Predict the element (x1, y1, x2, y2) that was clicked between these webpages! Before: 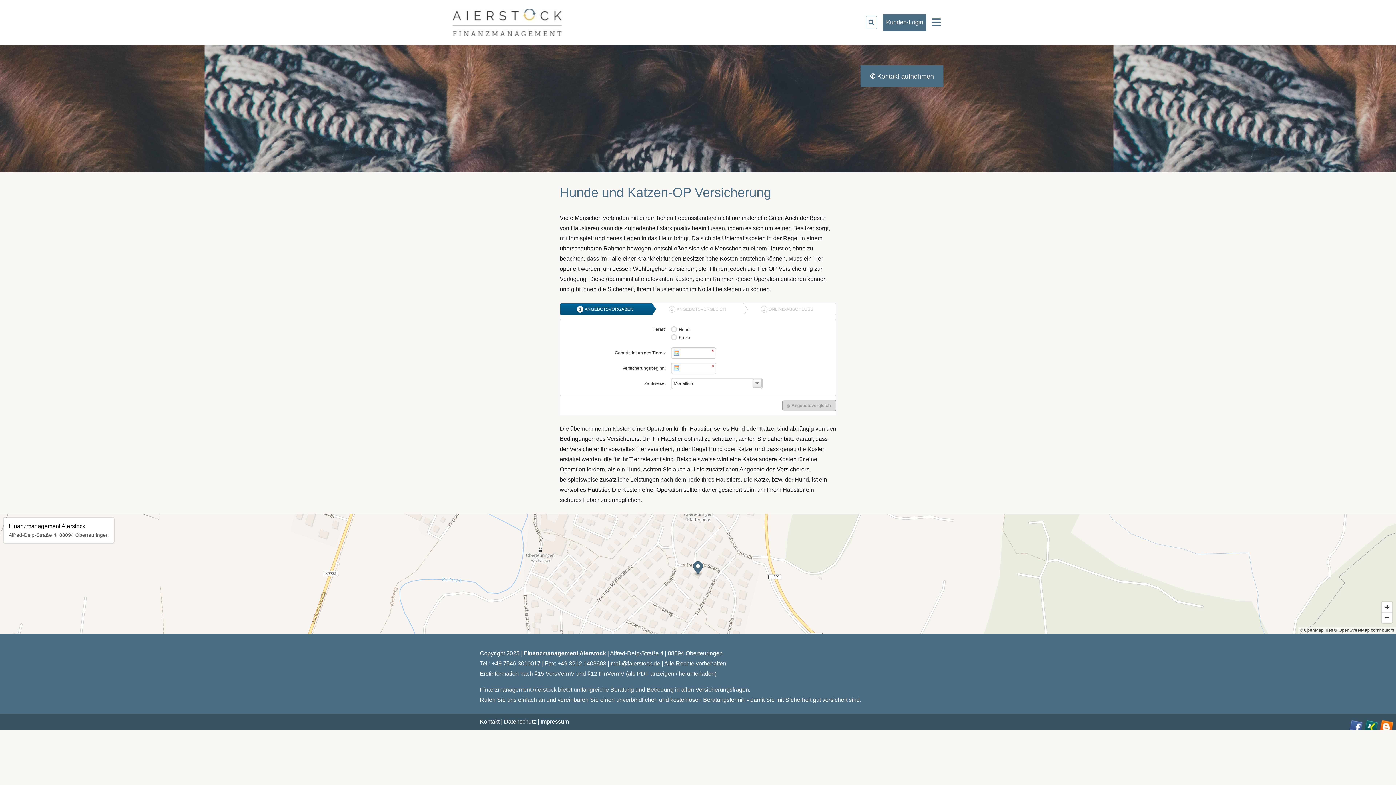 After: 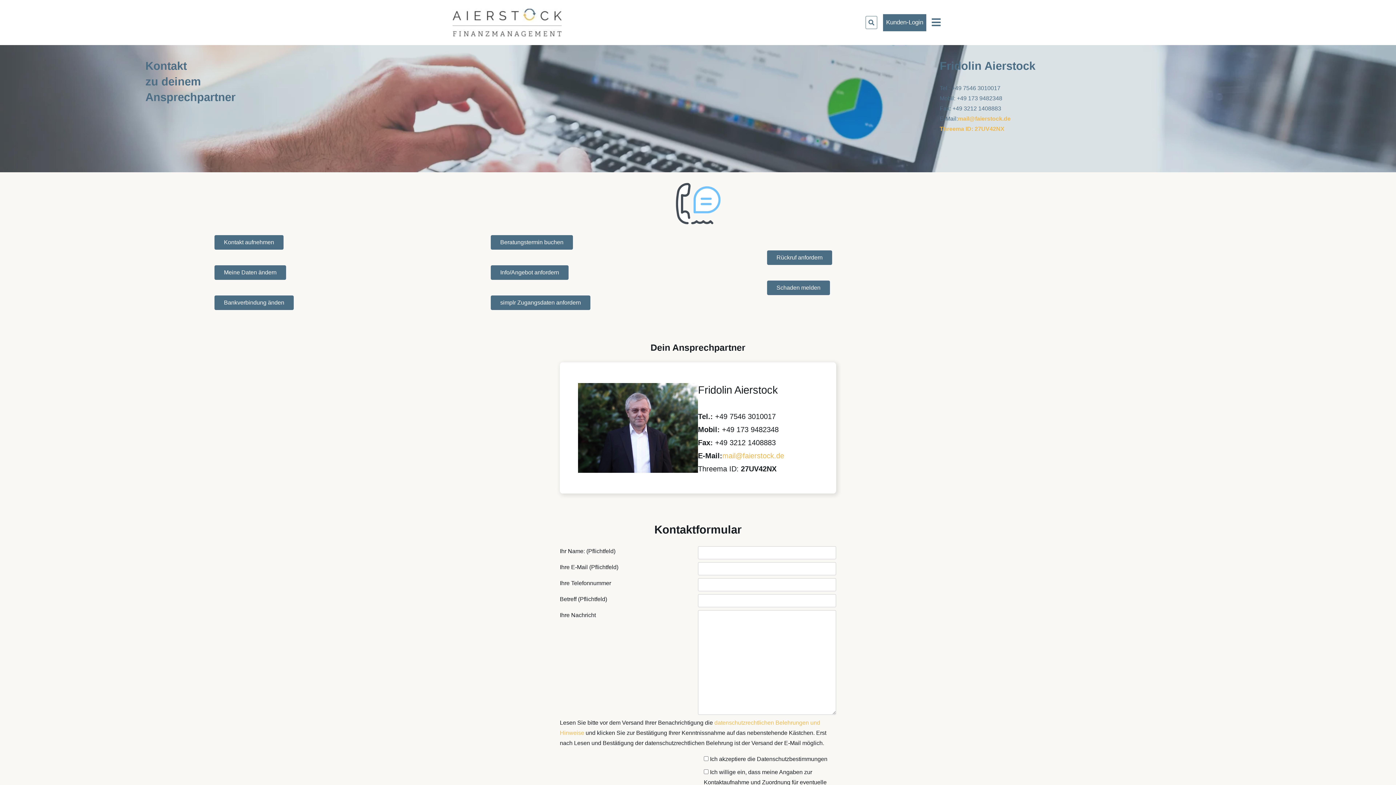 Action: bbox: (860, 65, 943, 87) label: ✆ Kontakt aufnehmen